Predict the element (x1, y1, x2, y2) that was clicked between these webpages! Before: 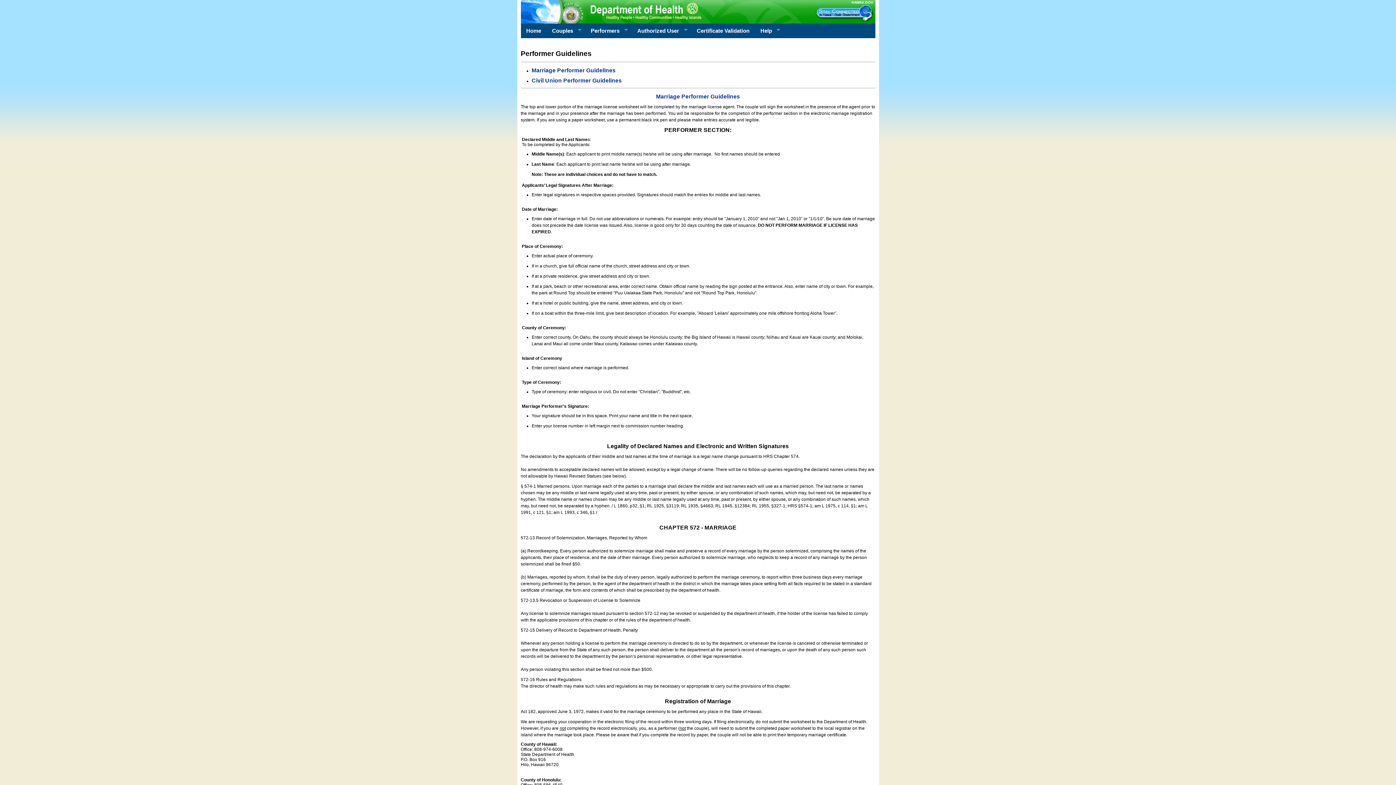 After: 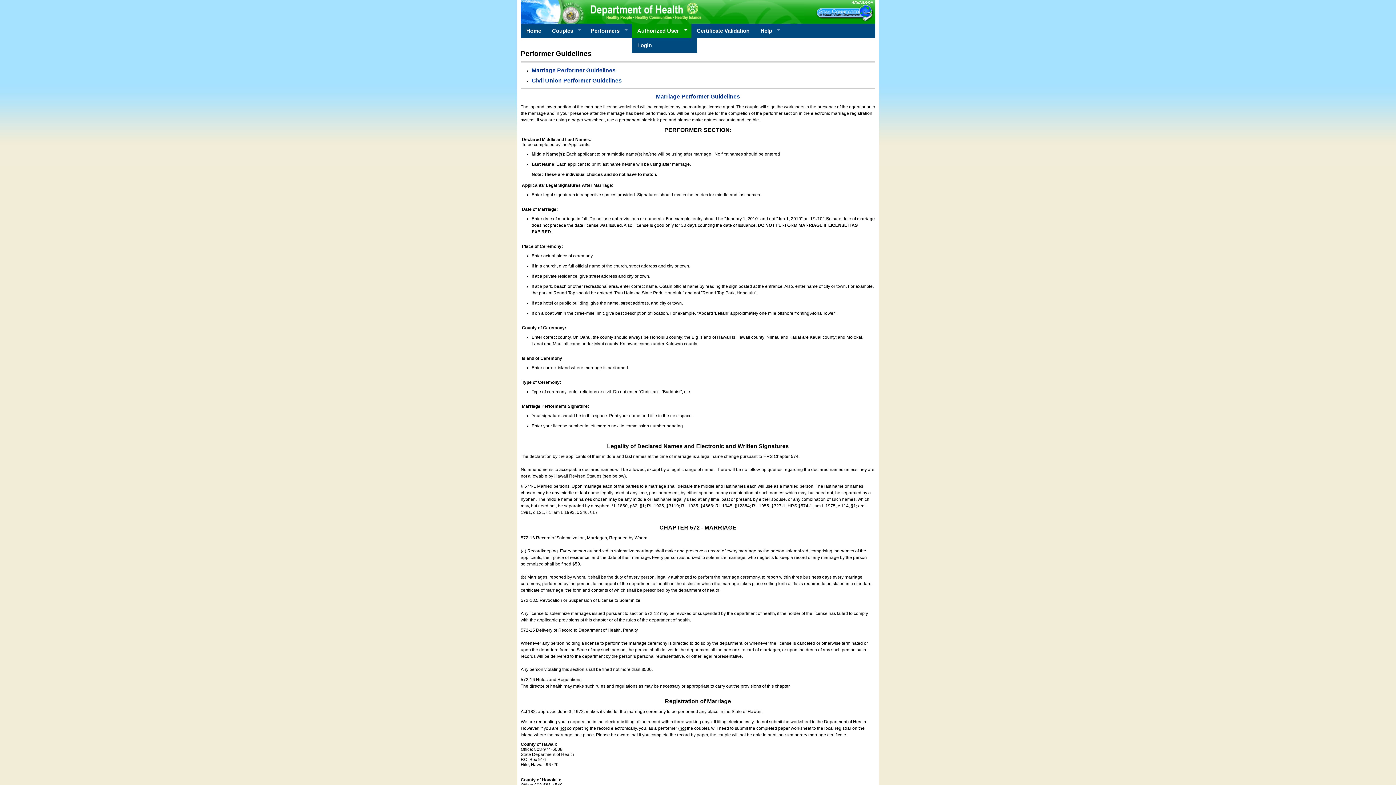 Action: bbox: (632, 23, 691, 38) label: Authorized User
»